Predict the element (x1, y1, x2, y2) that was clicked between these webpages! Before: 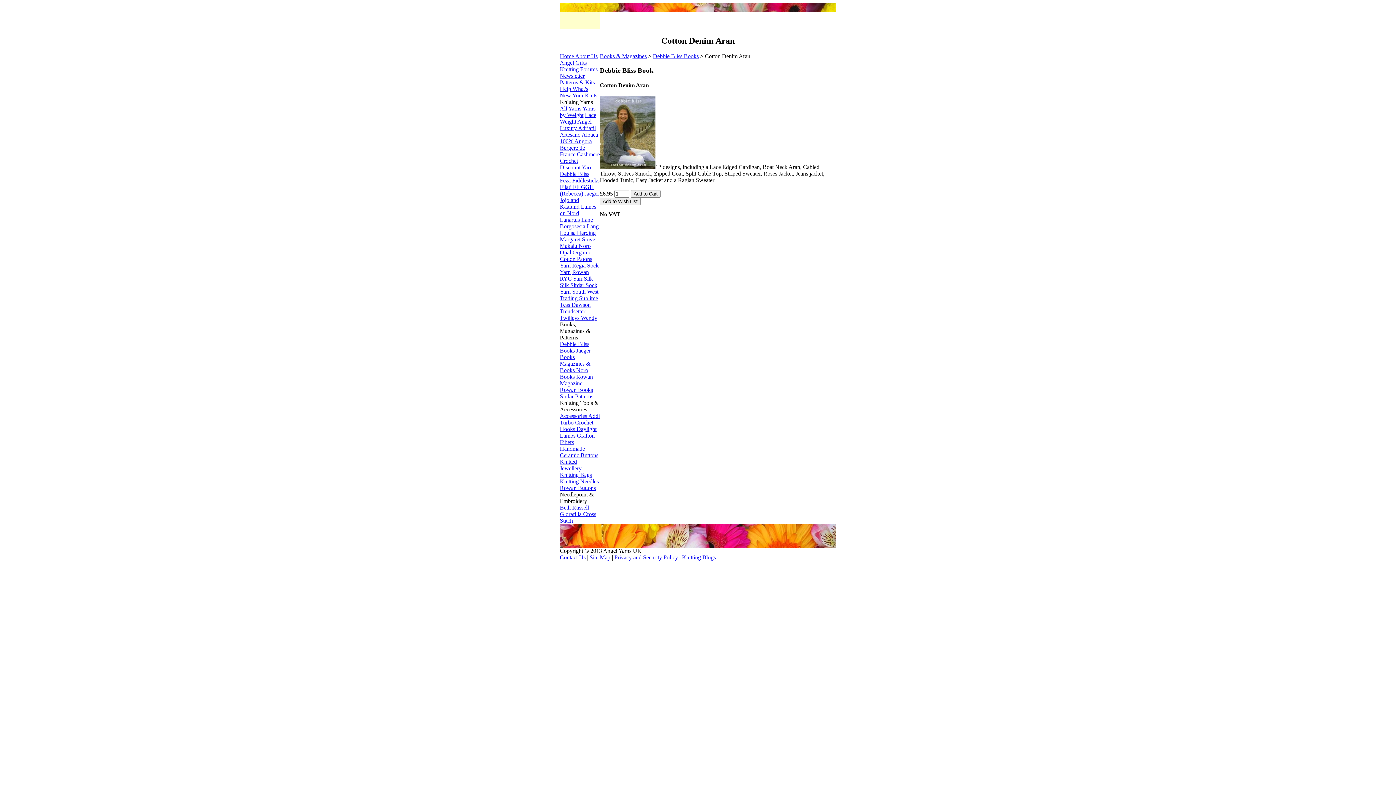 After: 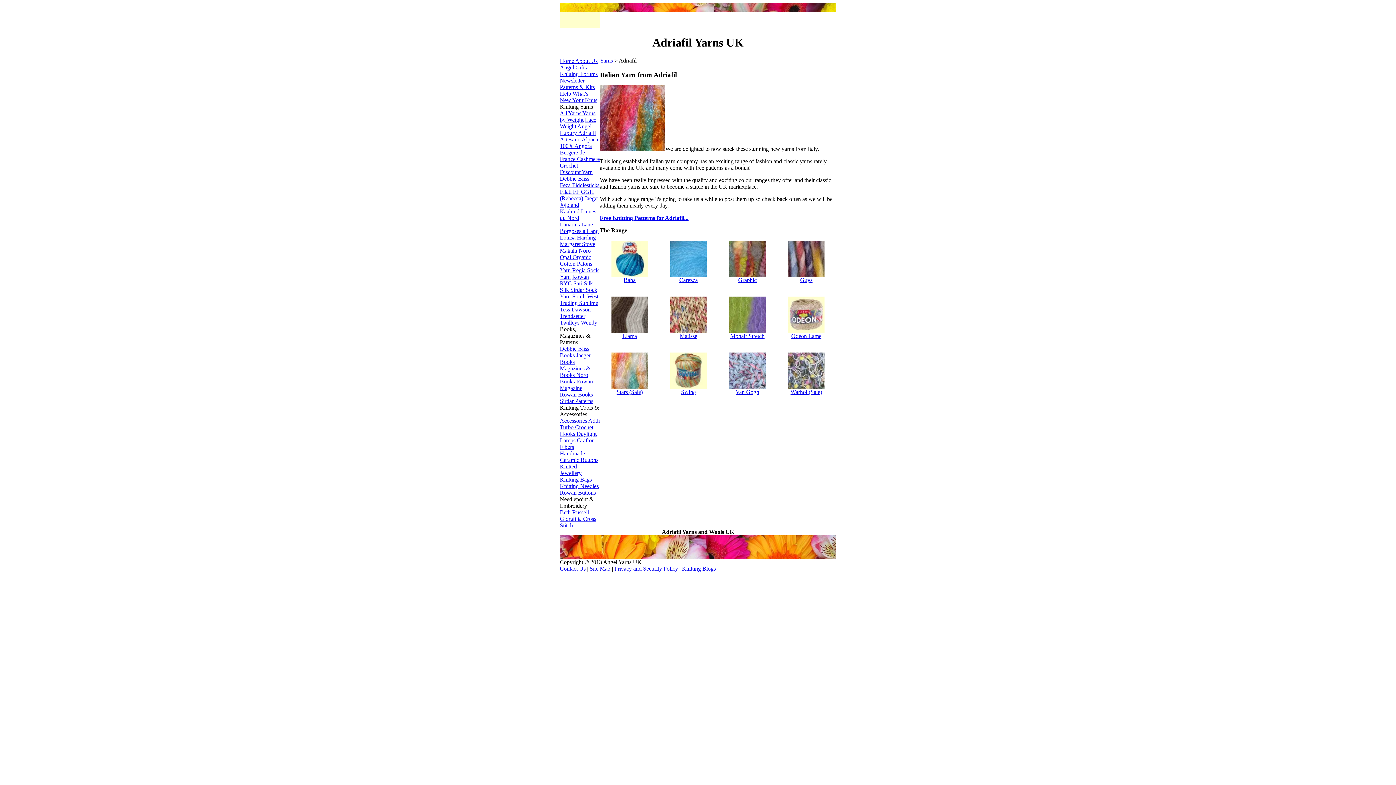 Action: label: Adriafil  bbox: (578, 125, 596, 131)